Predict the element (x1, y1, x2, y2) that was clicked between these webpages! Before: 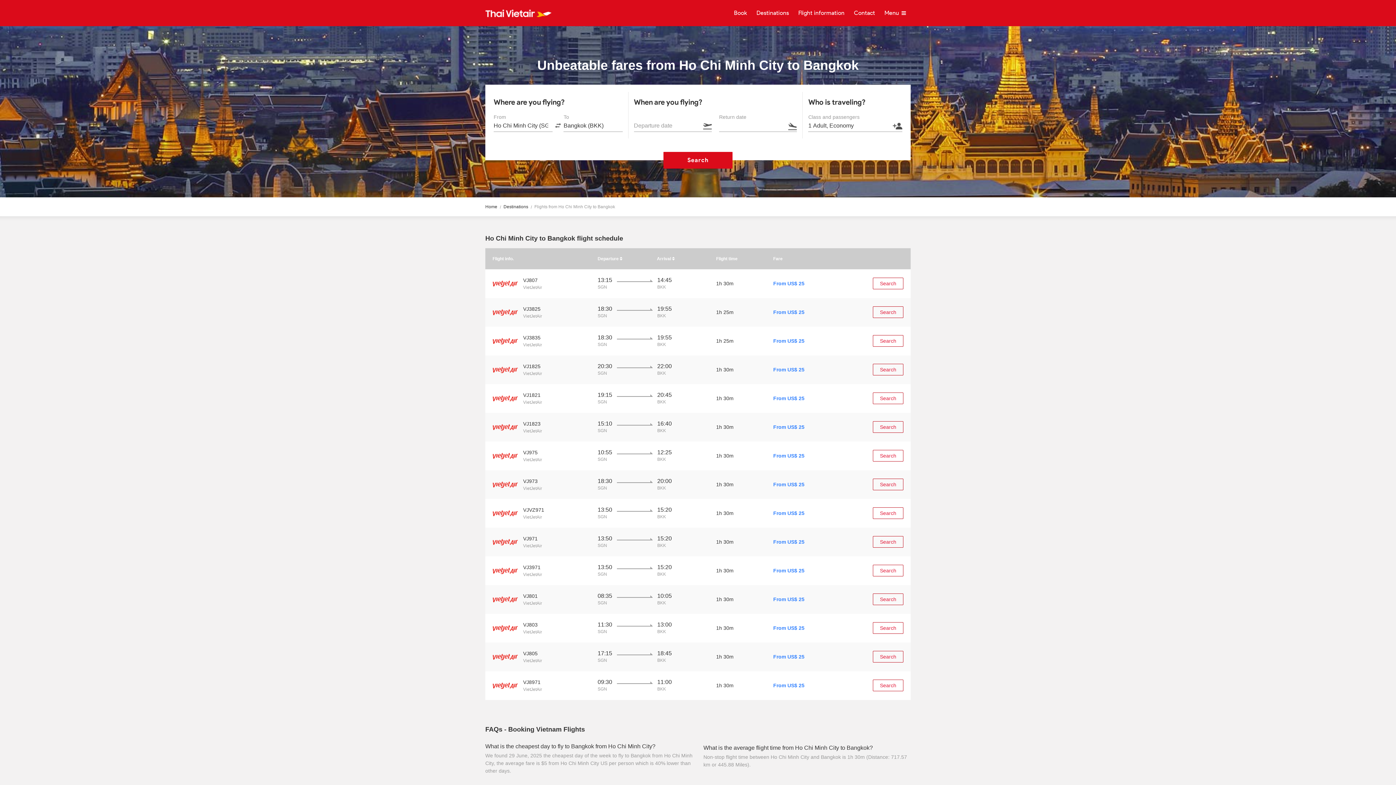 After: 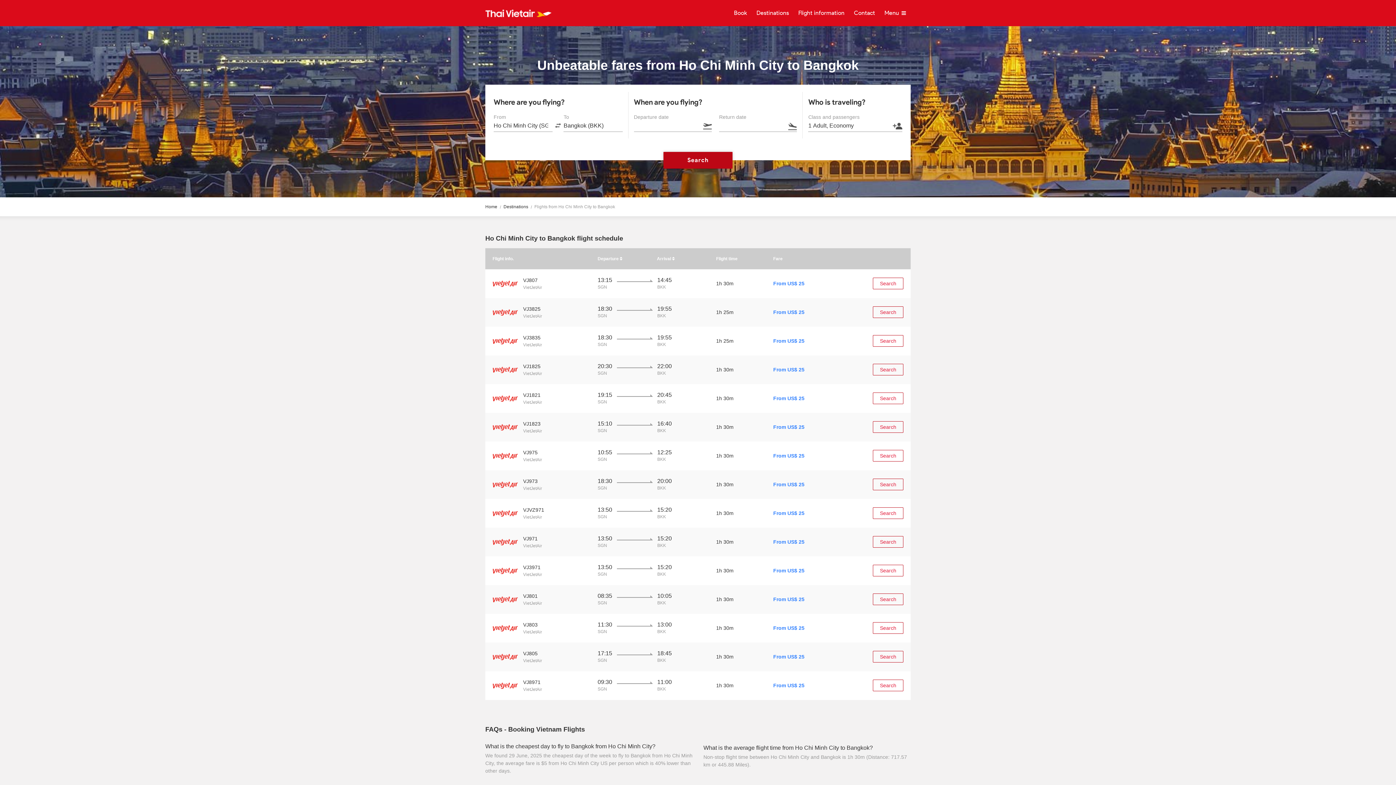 Action: bbox: (663, 152, 732, 168) label: Search